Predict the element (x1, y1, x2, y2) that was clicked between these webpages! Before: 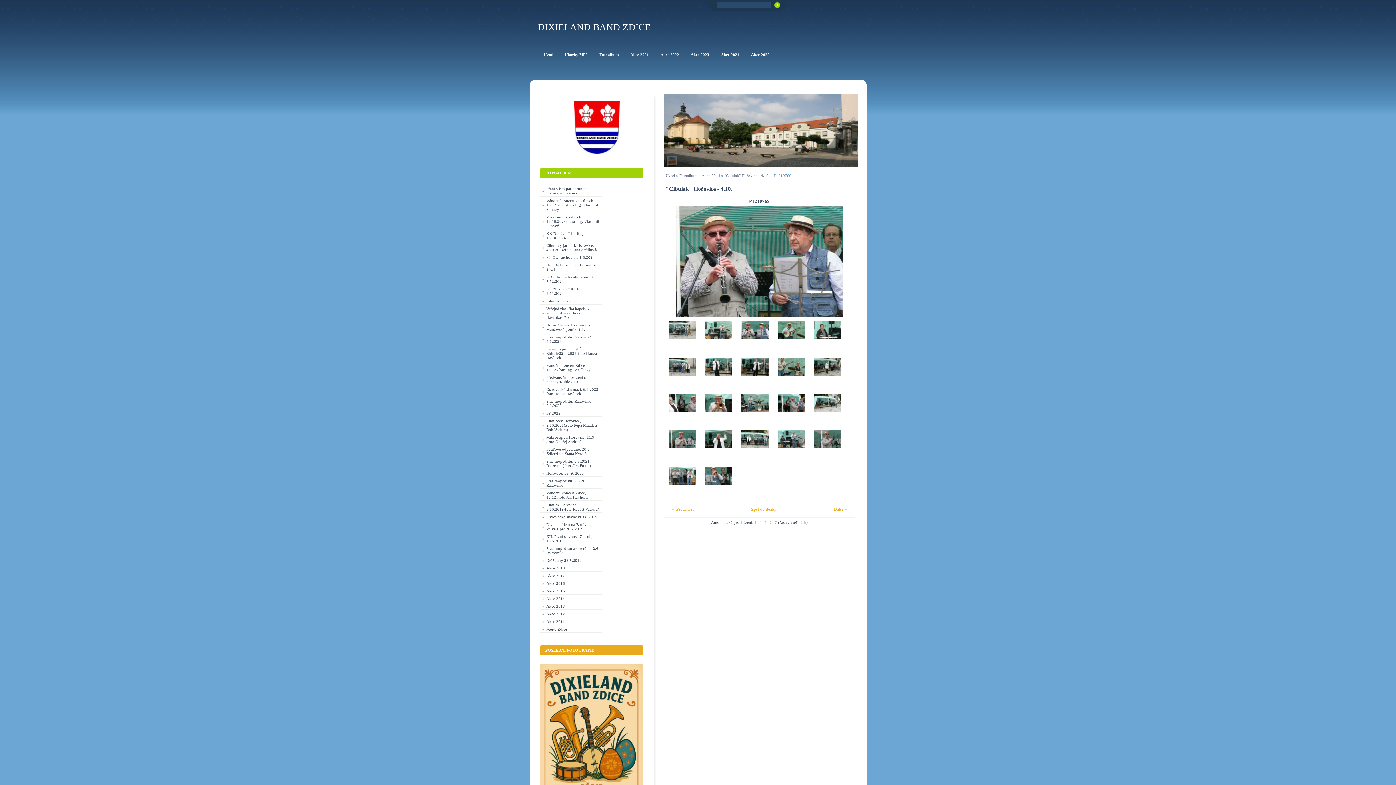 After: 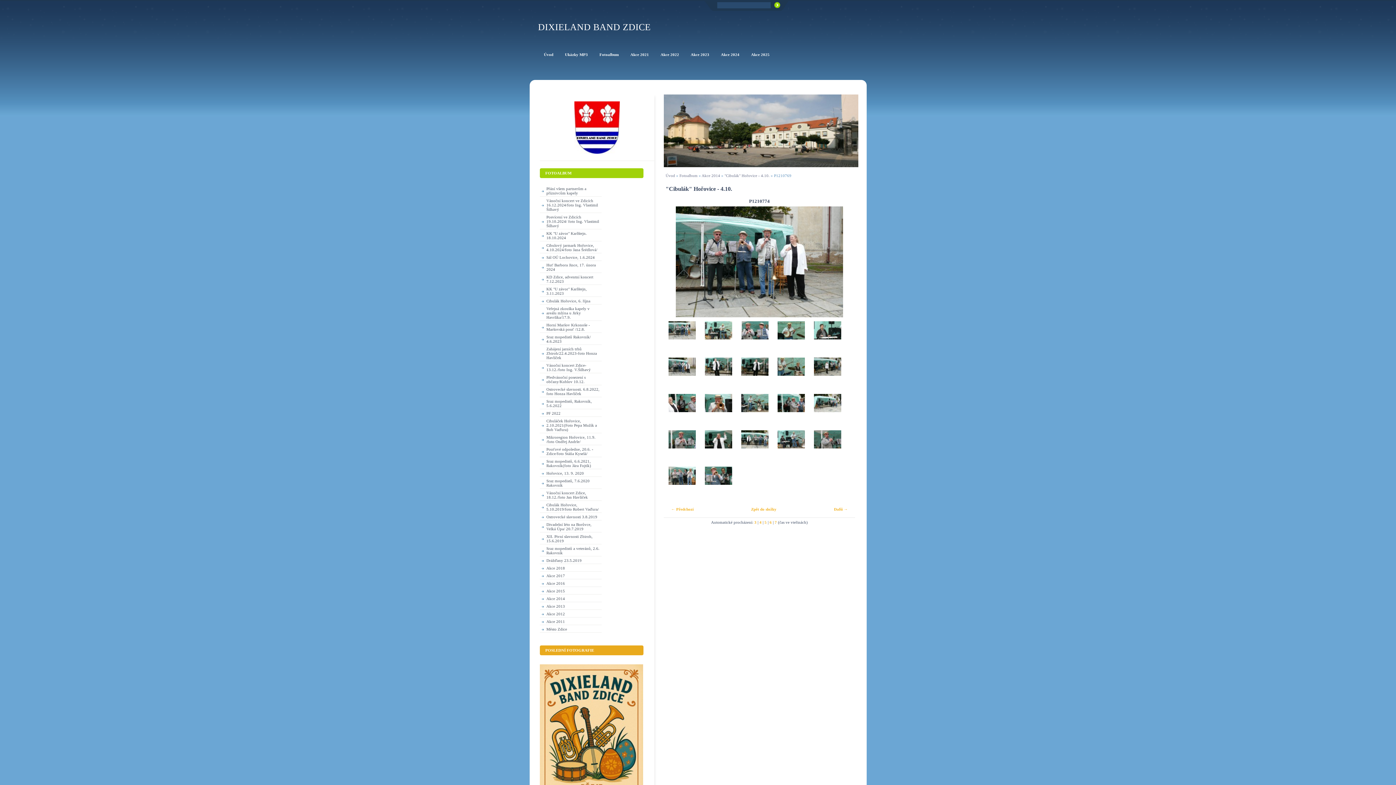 Action: bbox: (664, 357, 700, 394)